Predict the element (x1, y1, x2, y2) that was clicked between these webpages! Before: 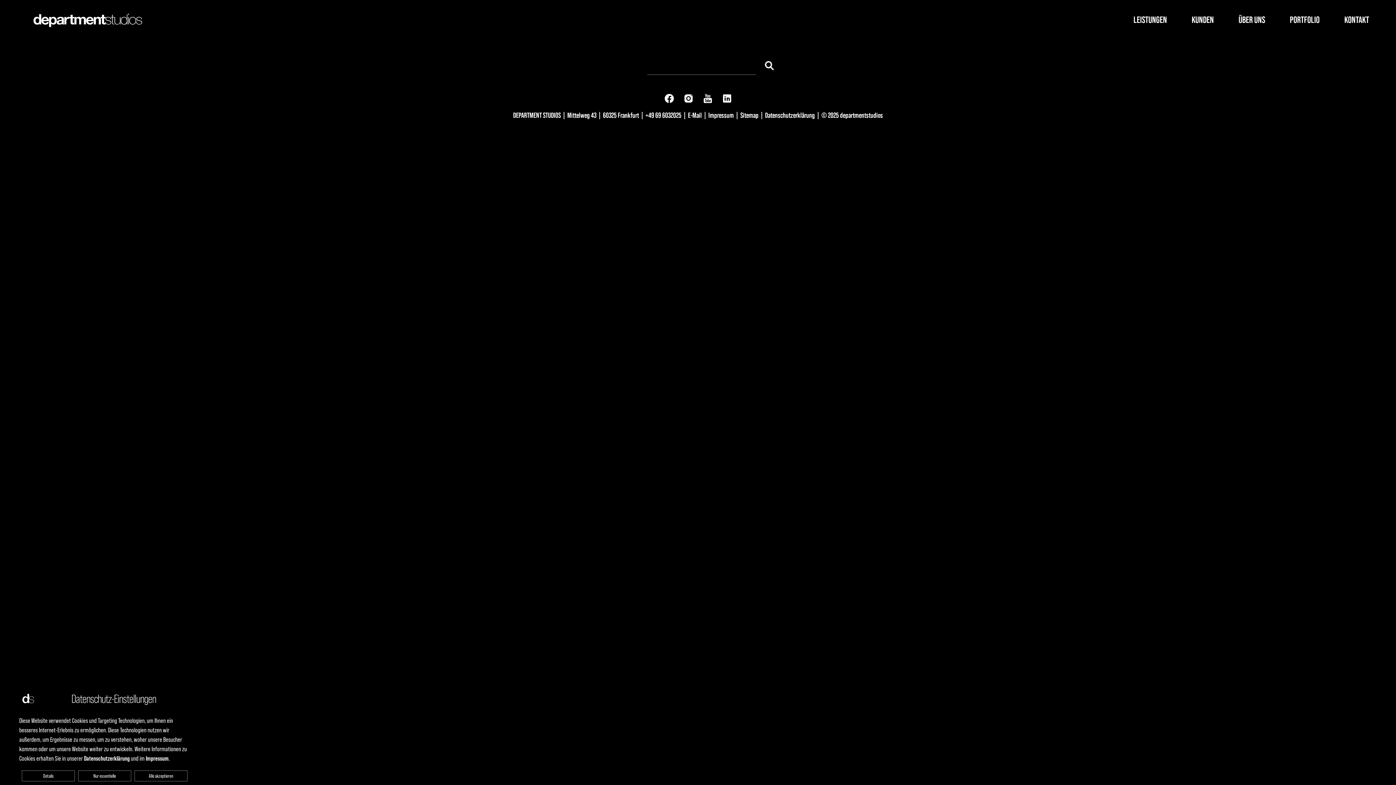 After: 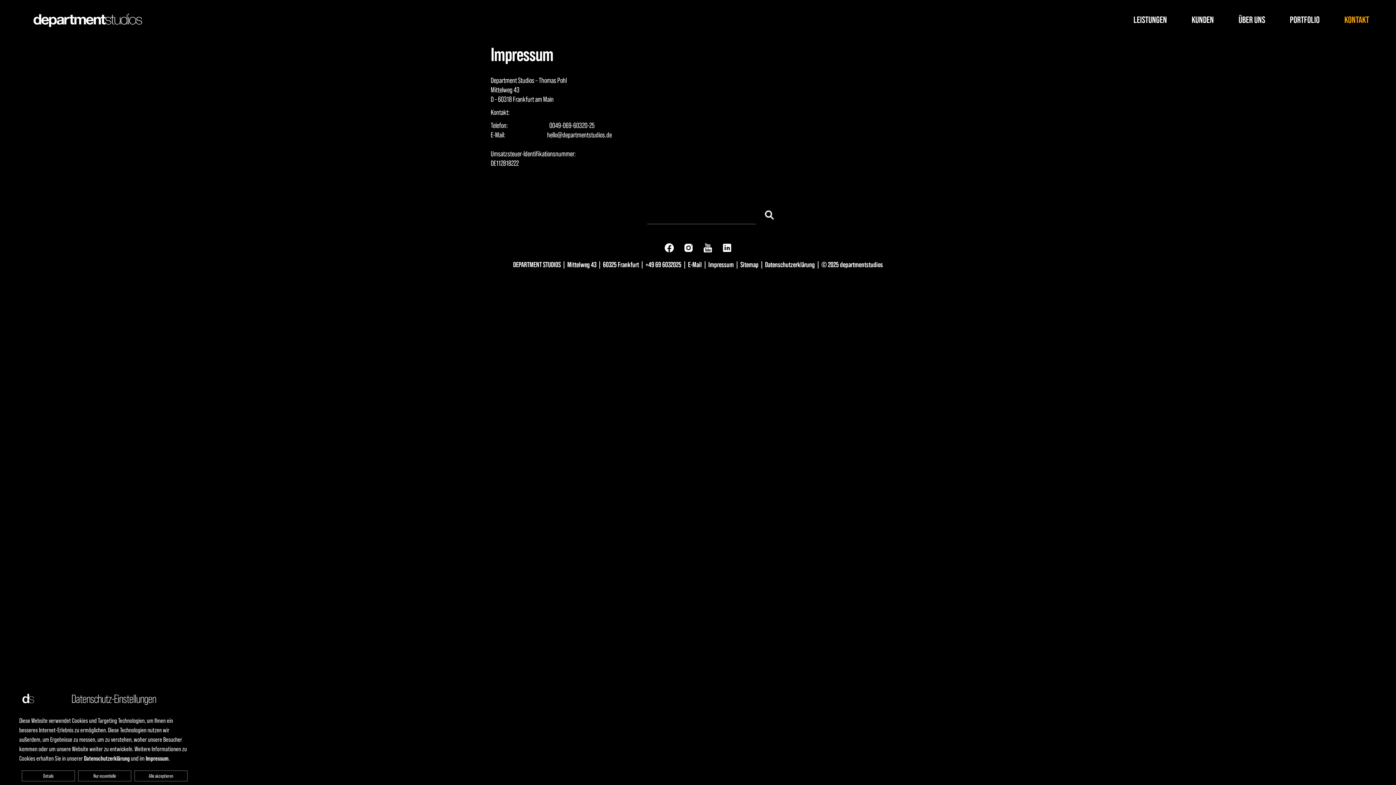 Action: bbox: (145, 754, 168, 762) label: Impressum